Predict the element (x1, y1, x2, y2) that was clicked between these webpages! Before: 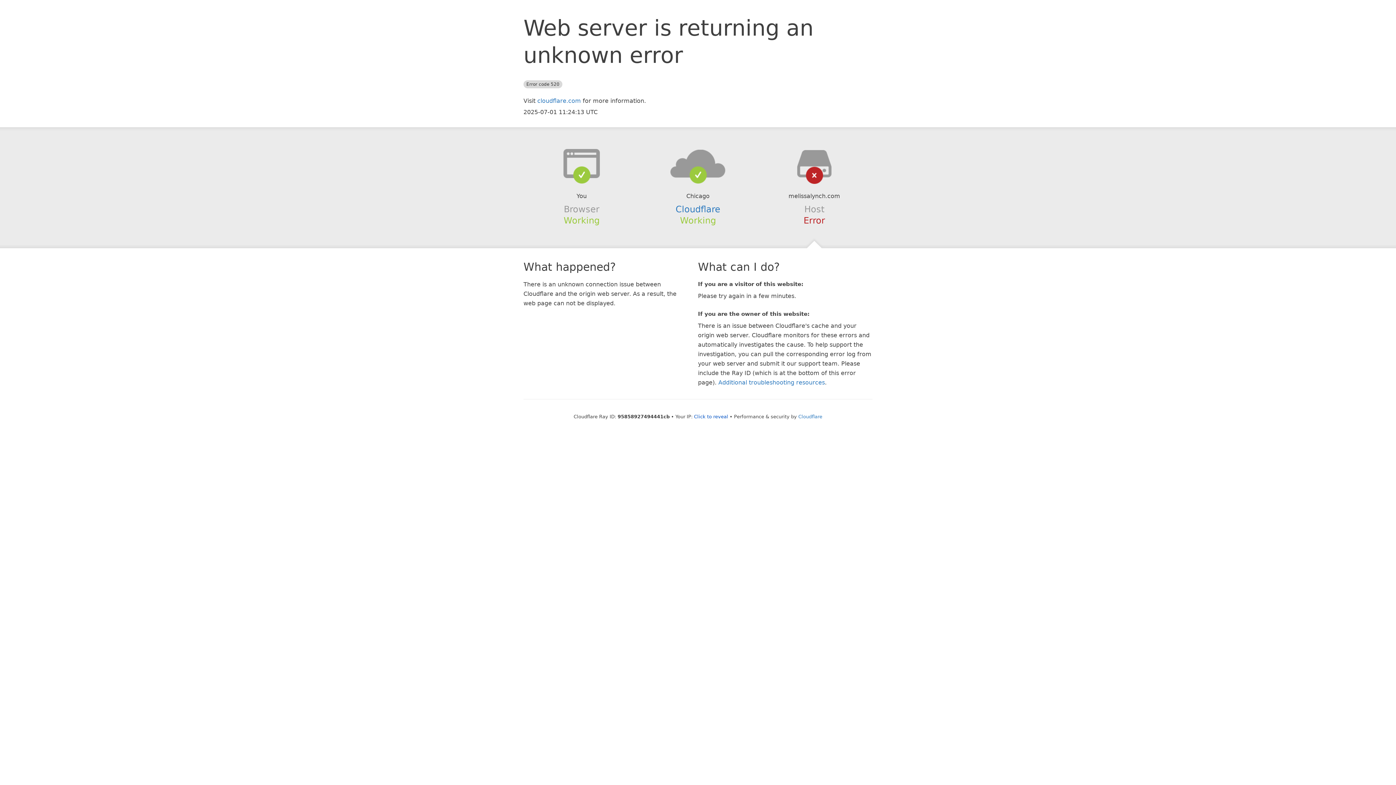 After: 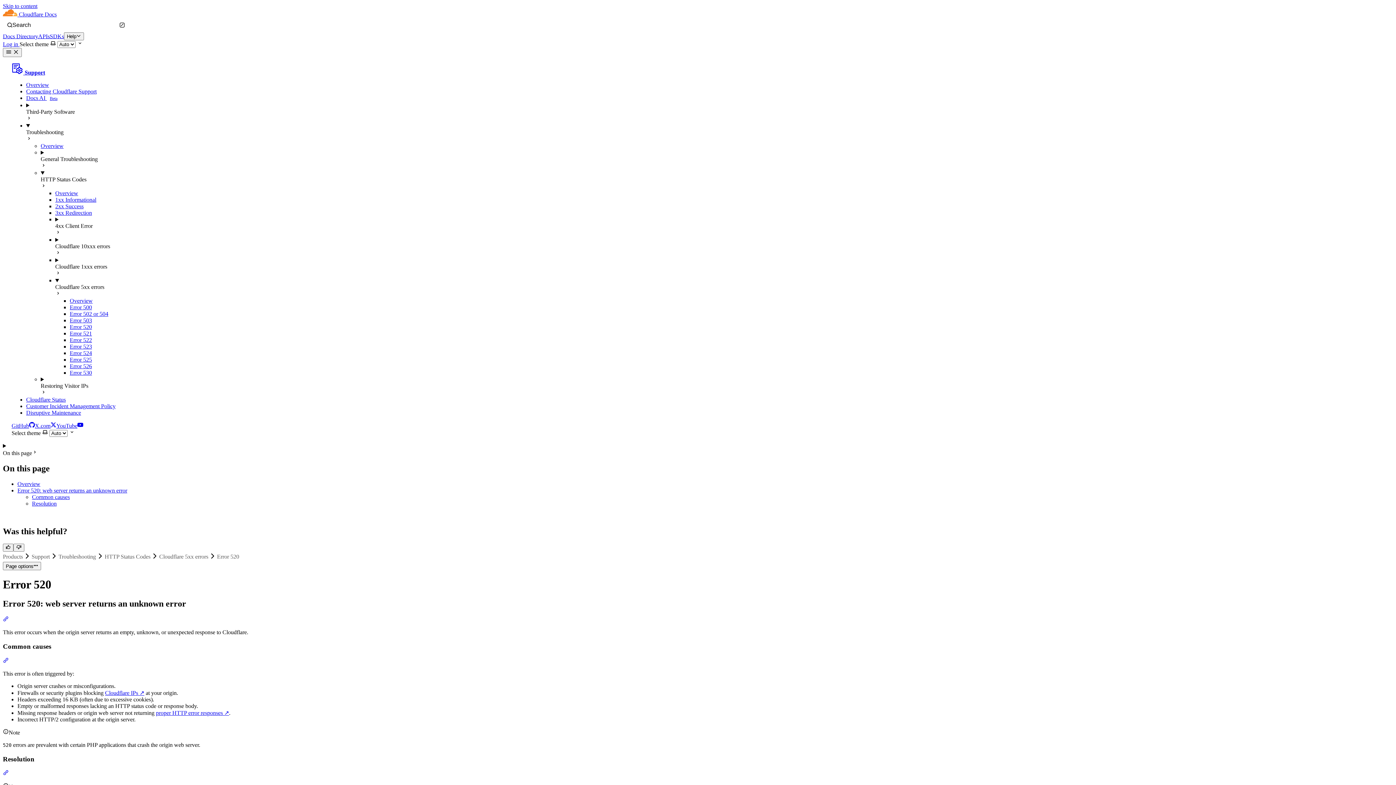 Action: bbox: (718, 379, 825, 386) label: Additional troubleshooting resources